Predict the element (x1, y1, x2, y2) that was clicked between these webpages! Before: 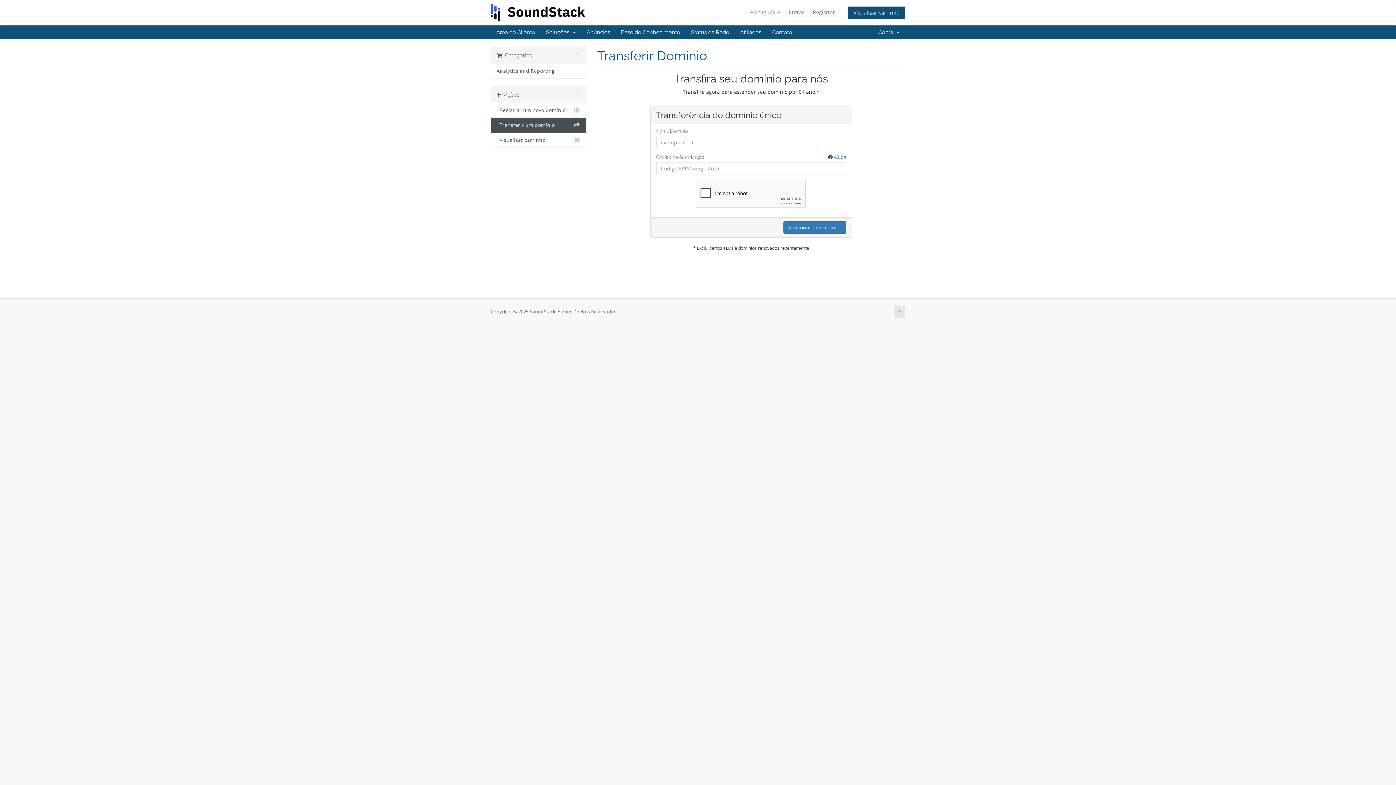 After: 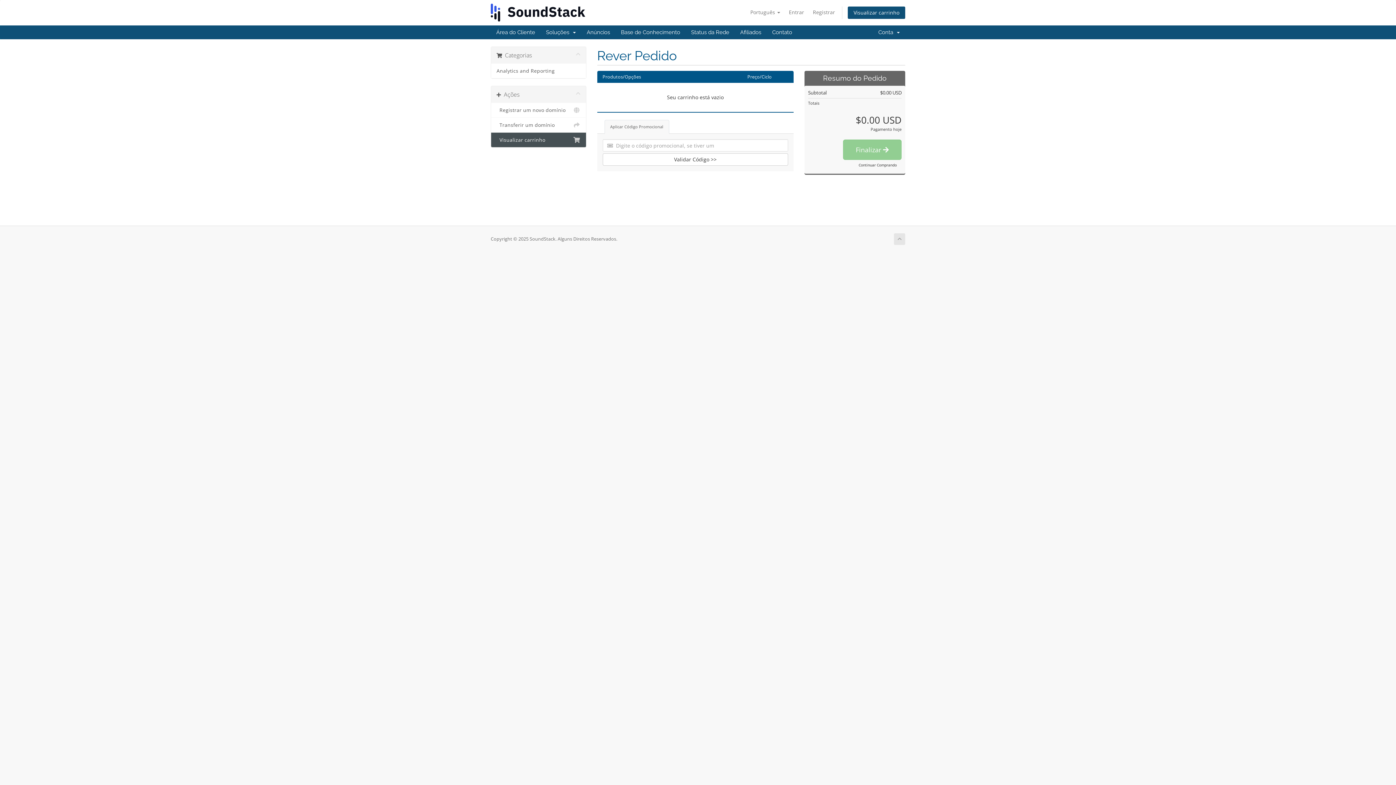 Action: bbox: (848, 6, 905, 19) label: Visualizar carrinho